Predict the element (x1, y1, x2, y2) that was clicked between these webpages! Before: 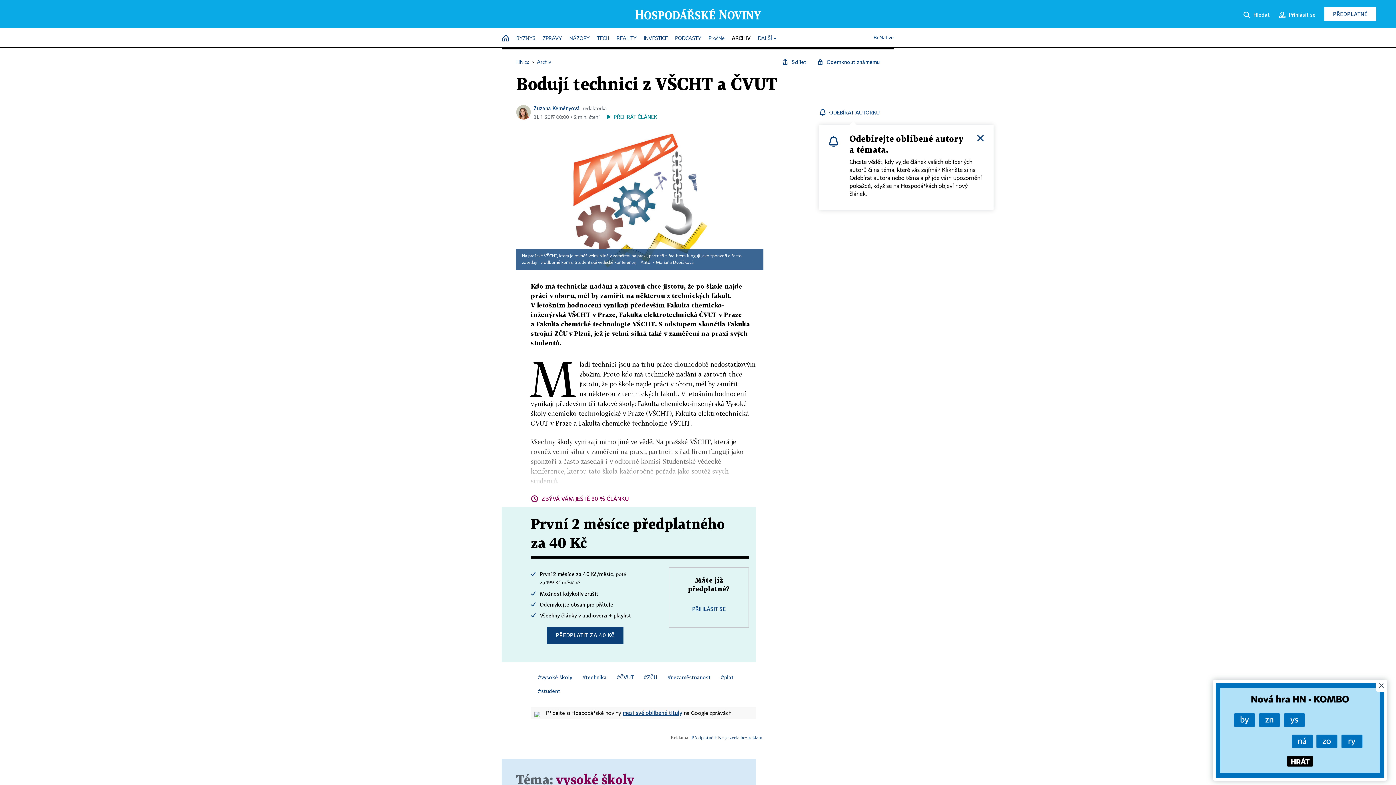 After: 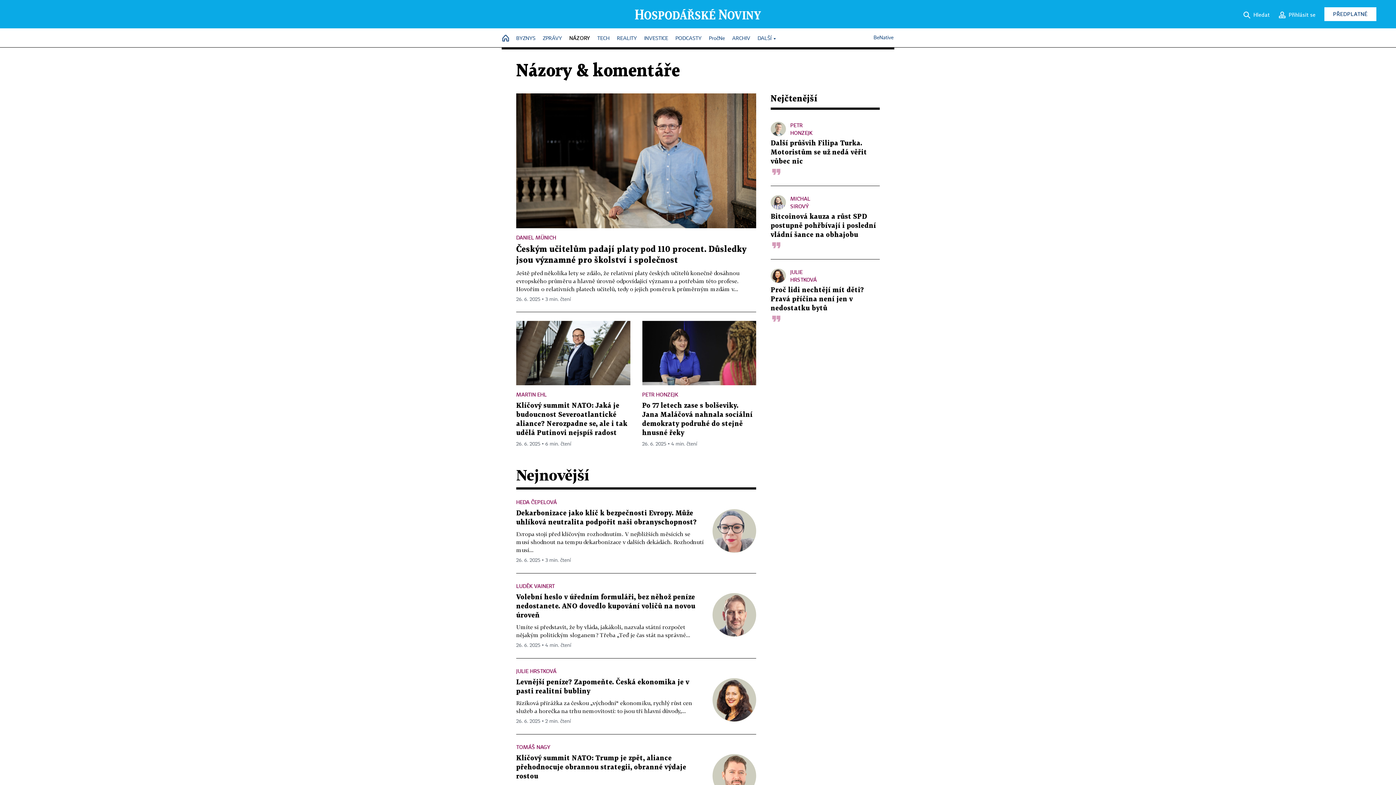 Action: label: NÁZORY bbox: (569, 32, 589, 45)